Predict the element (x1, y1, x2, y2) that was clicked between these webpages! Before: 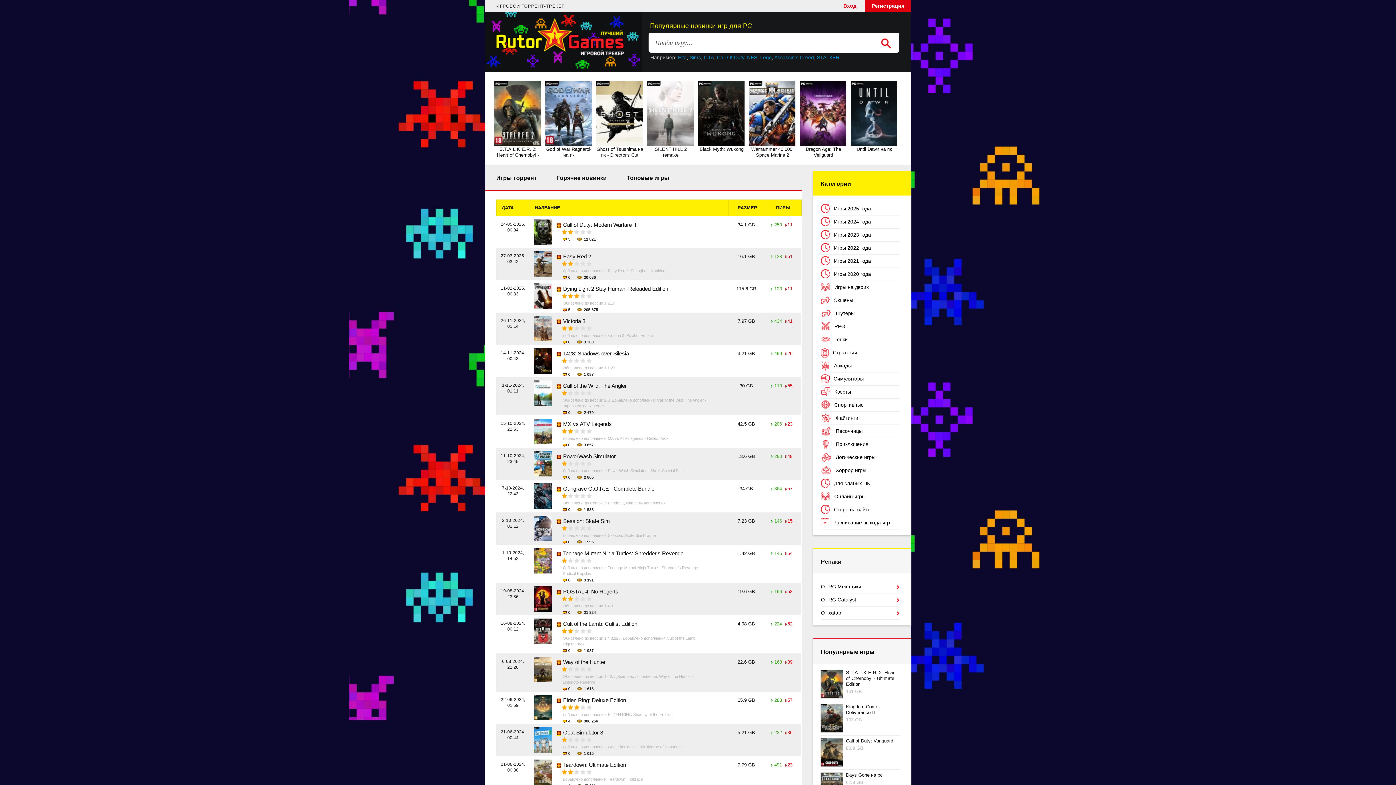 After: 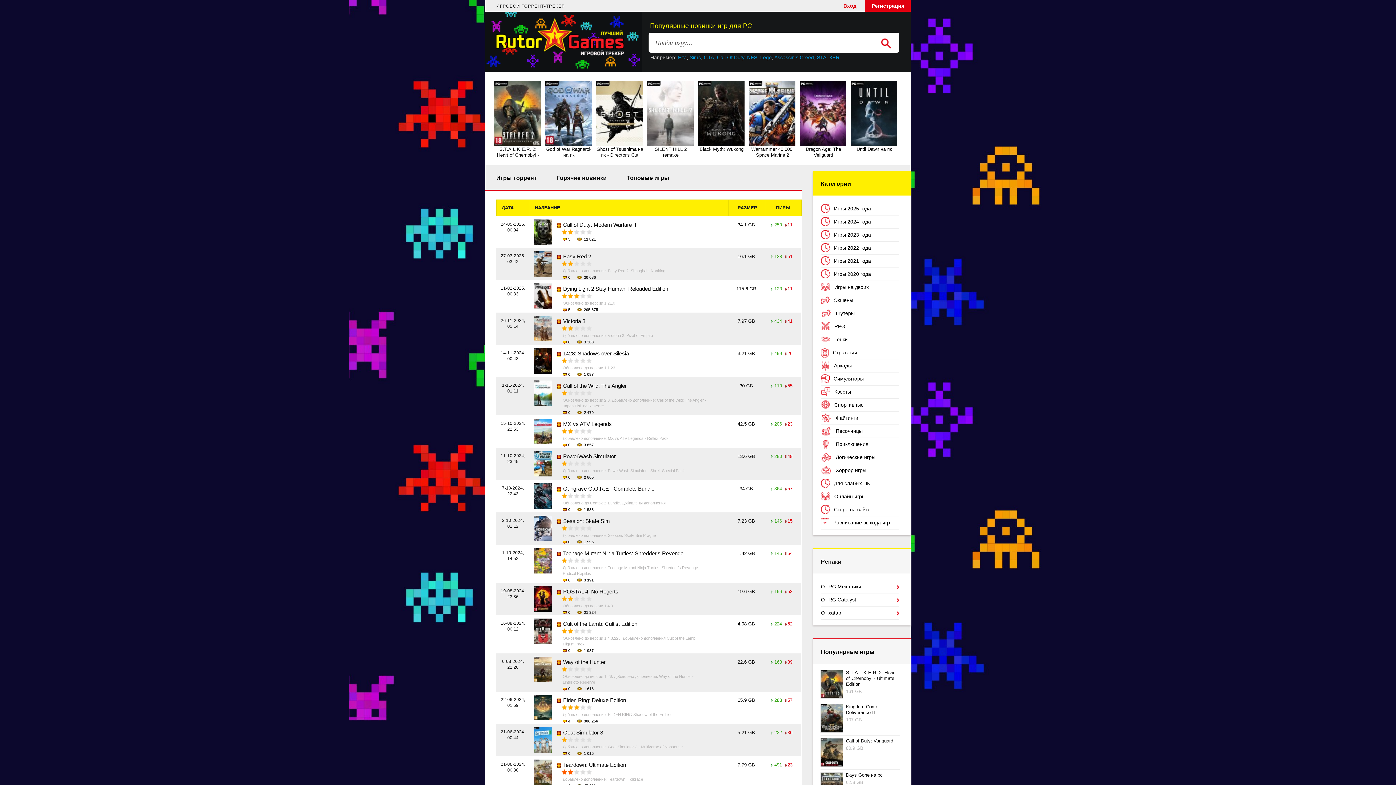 Action: bbox: (567, 769, 573, 775) label: 2